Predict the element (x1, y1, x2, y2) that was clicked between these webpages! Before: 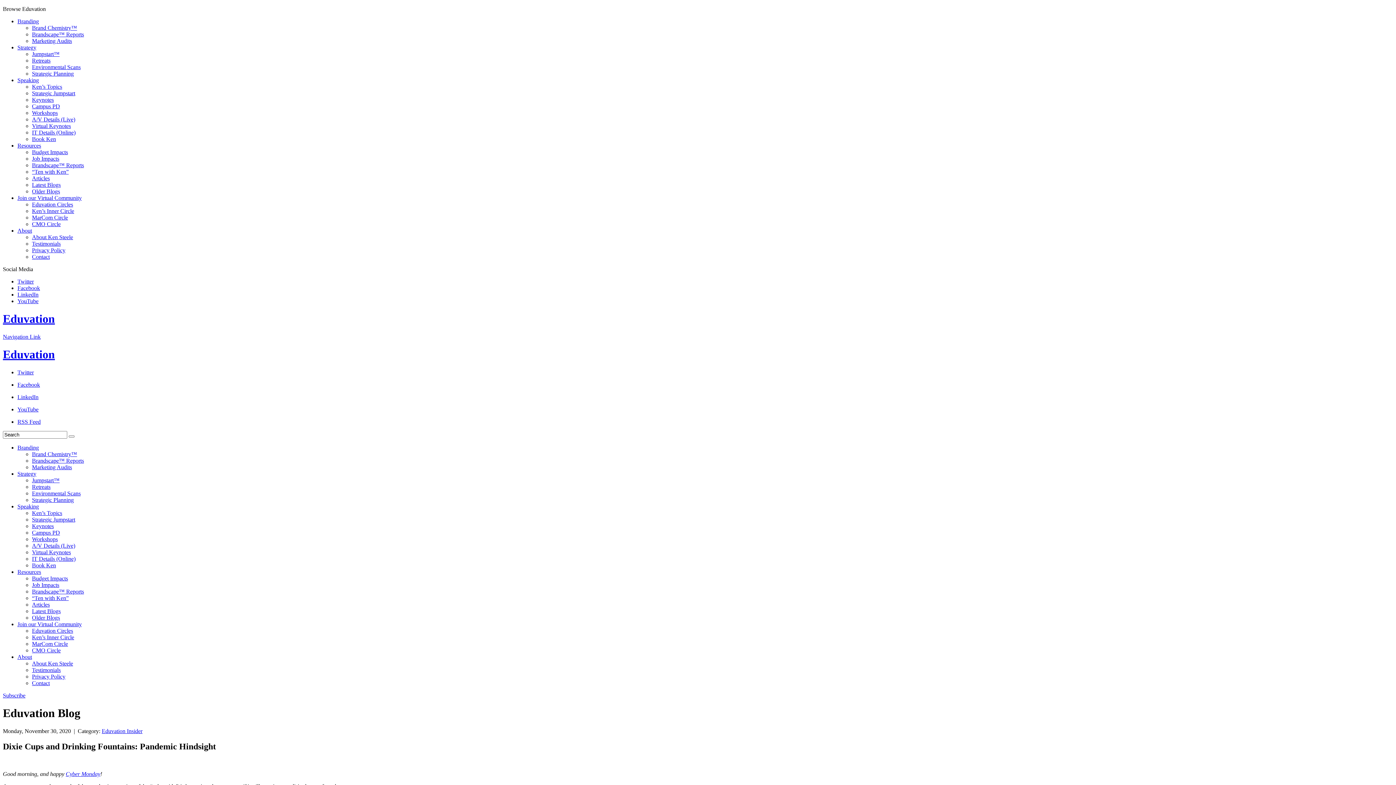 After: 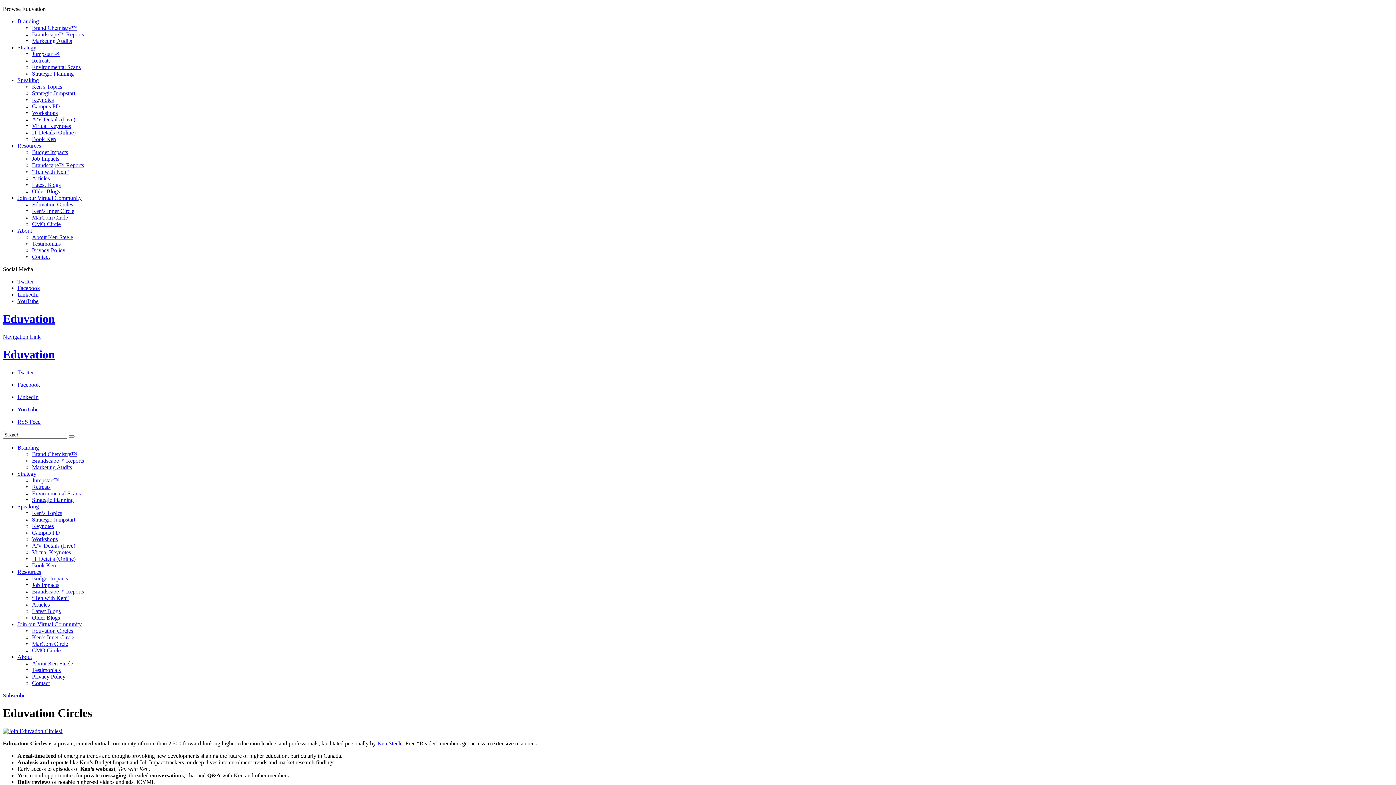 Action: label: Join our Virtual Community bbox: (17, 621, 81, 627)